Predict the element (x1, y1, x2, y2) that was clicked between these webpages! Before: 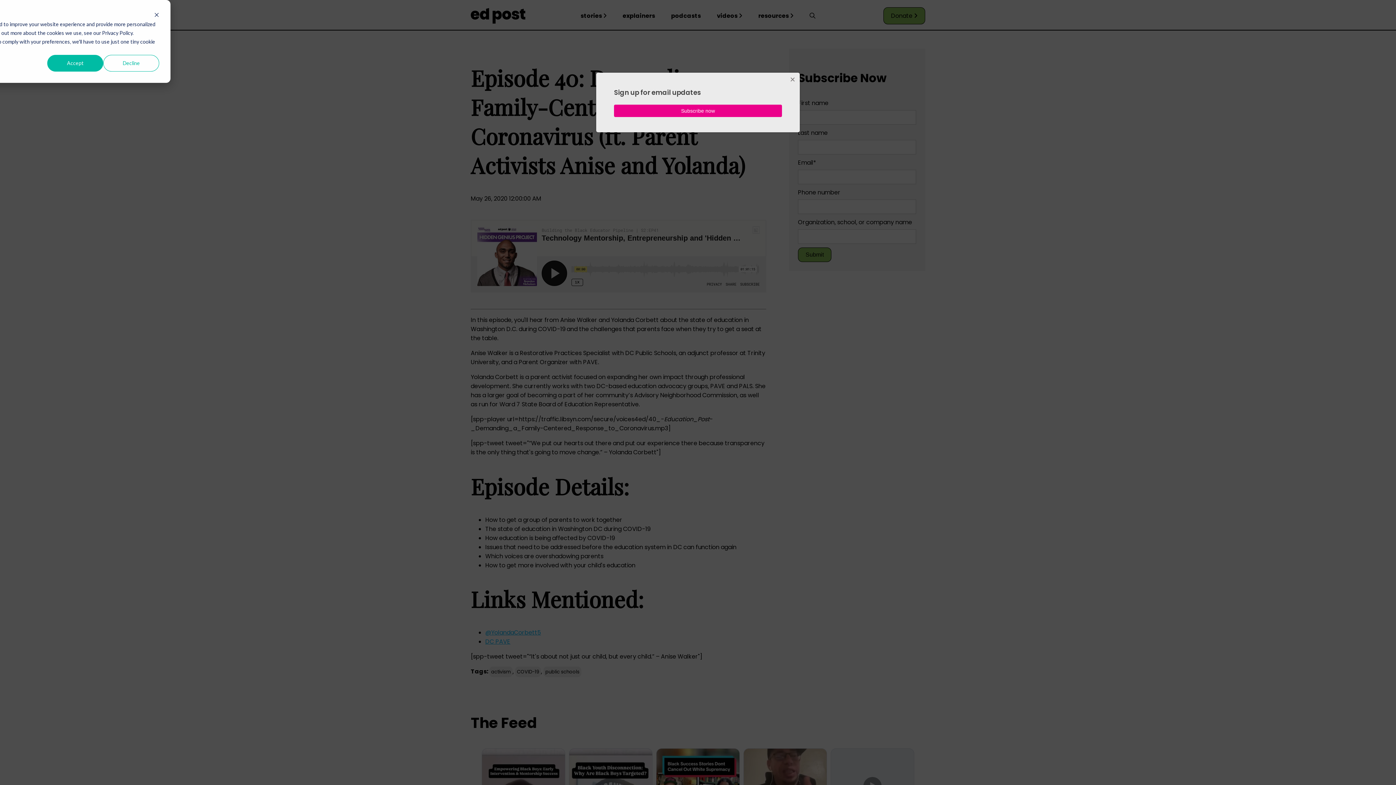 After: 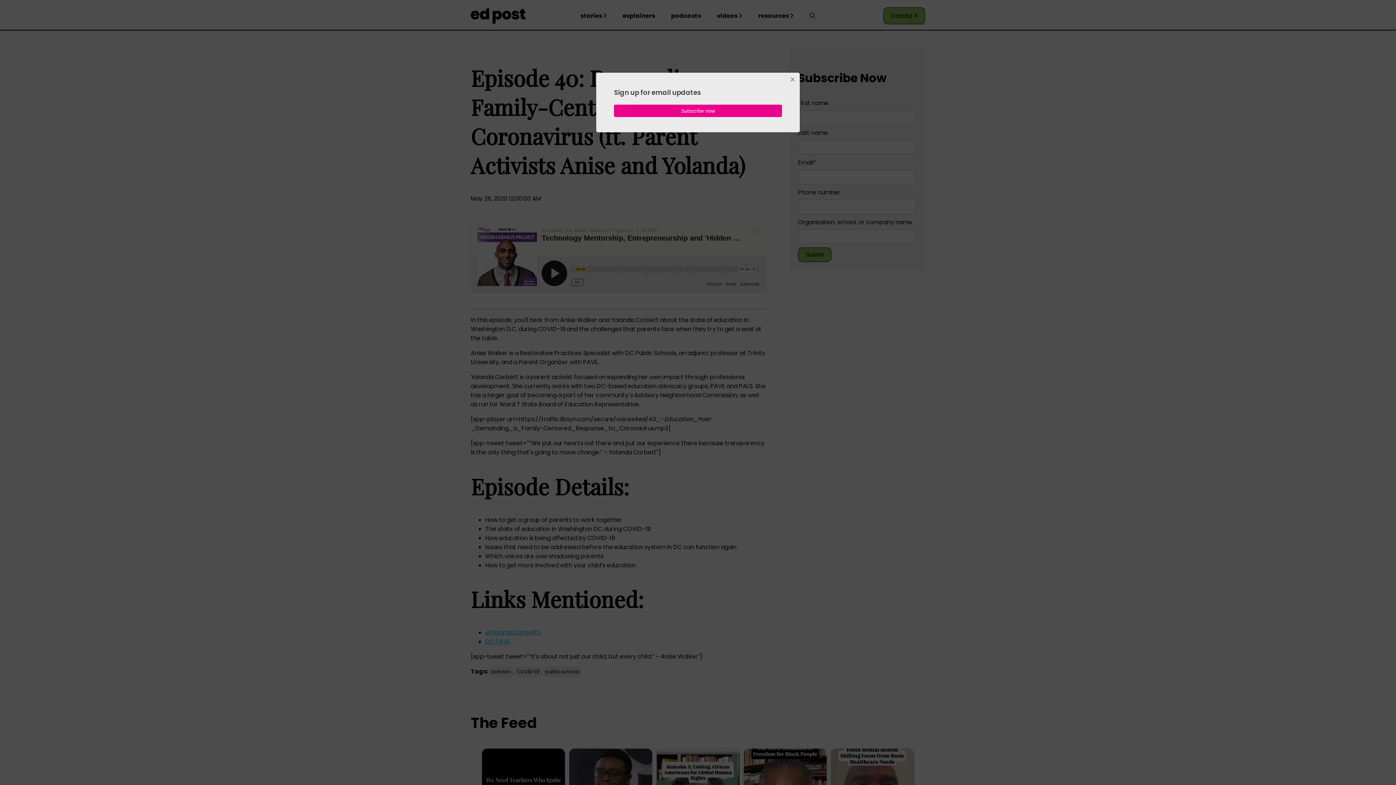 Action: label: Dismiss cookie banner bbox: (154, 11, 159, 19)